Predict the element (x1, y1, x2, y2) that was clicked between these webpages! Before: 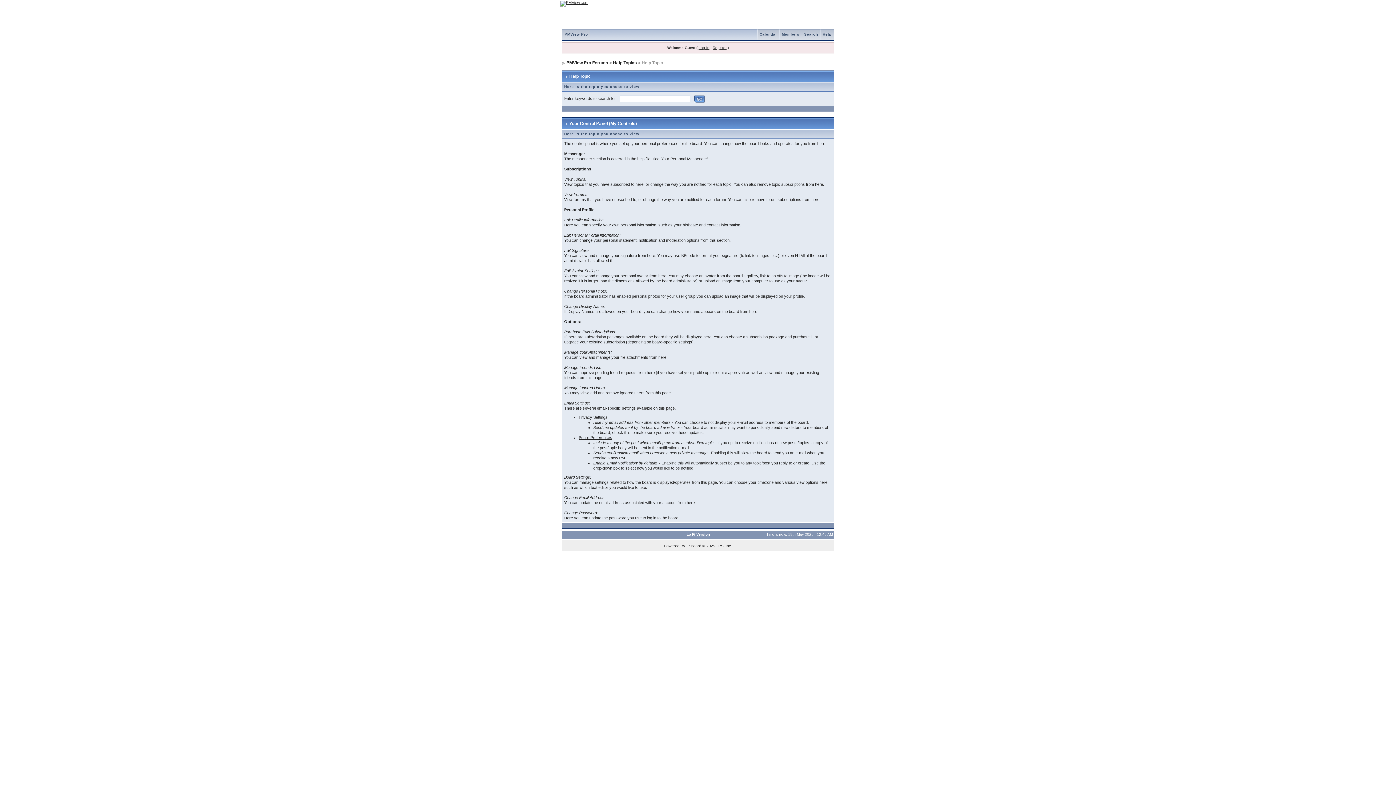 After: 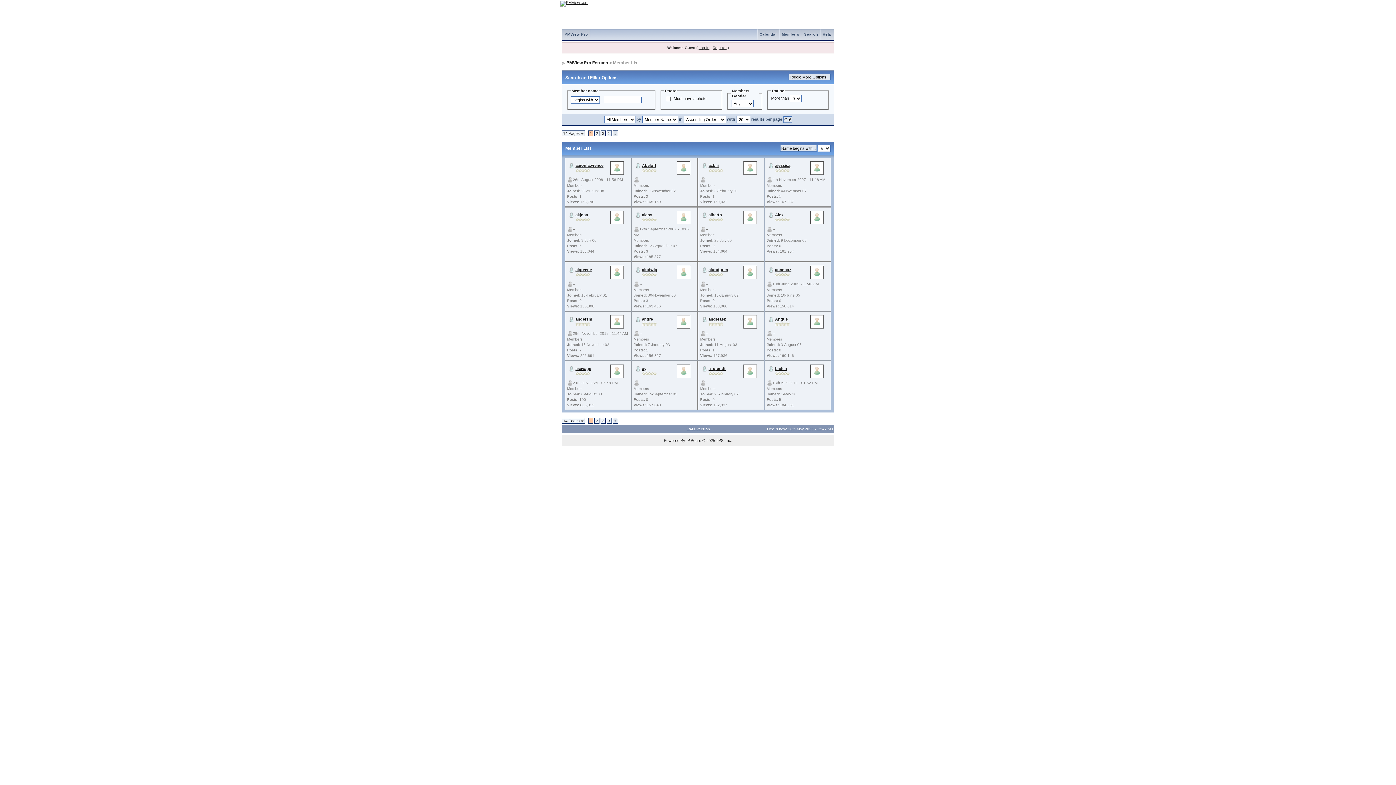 Action: label: Members bbox: (779, 32, 801, 36)